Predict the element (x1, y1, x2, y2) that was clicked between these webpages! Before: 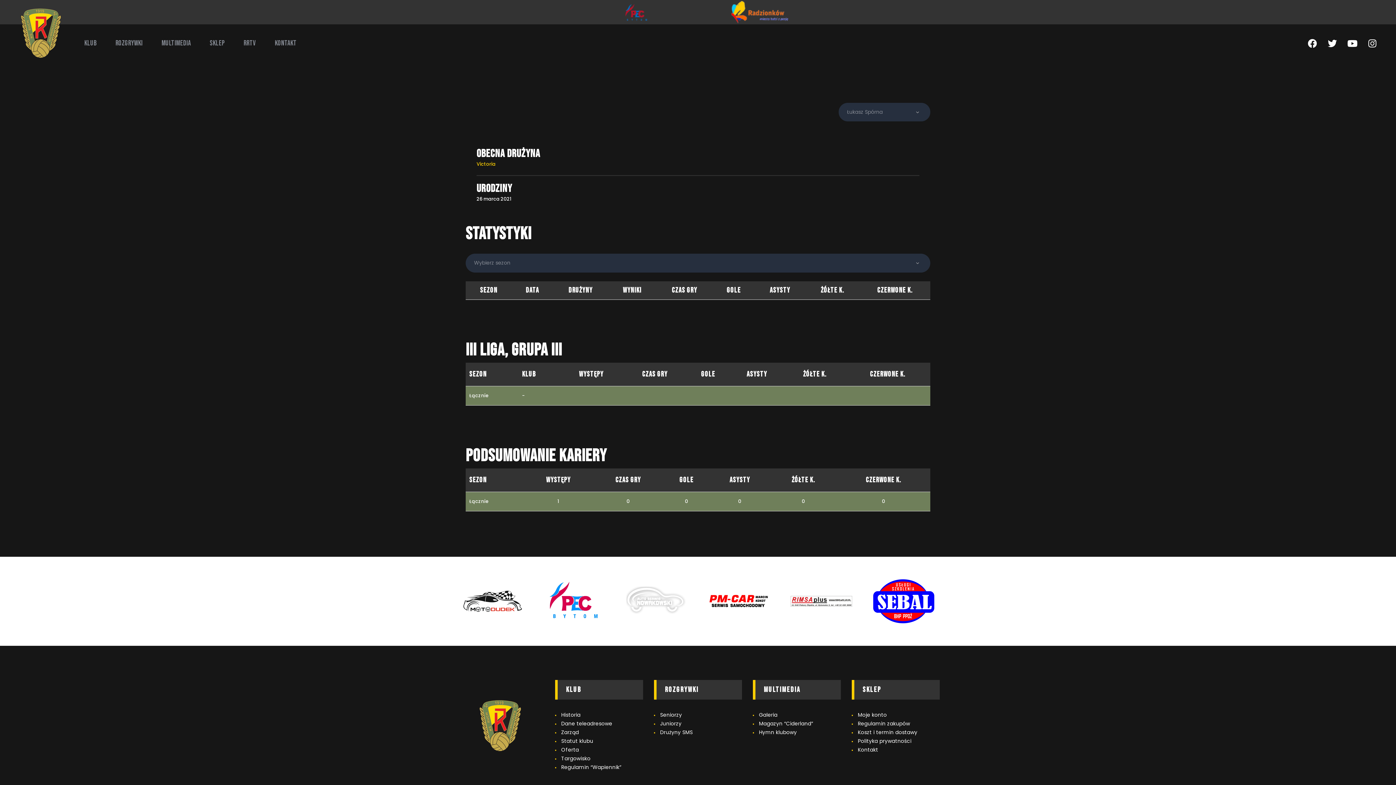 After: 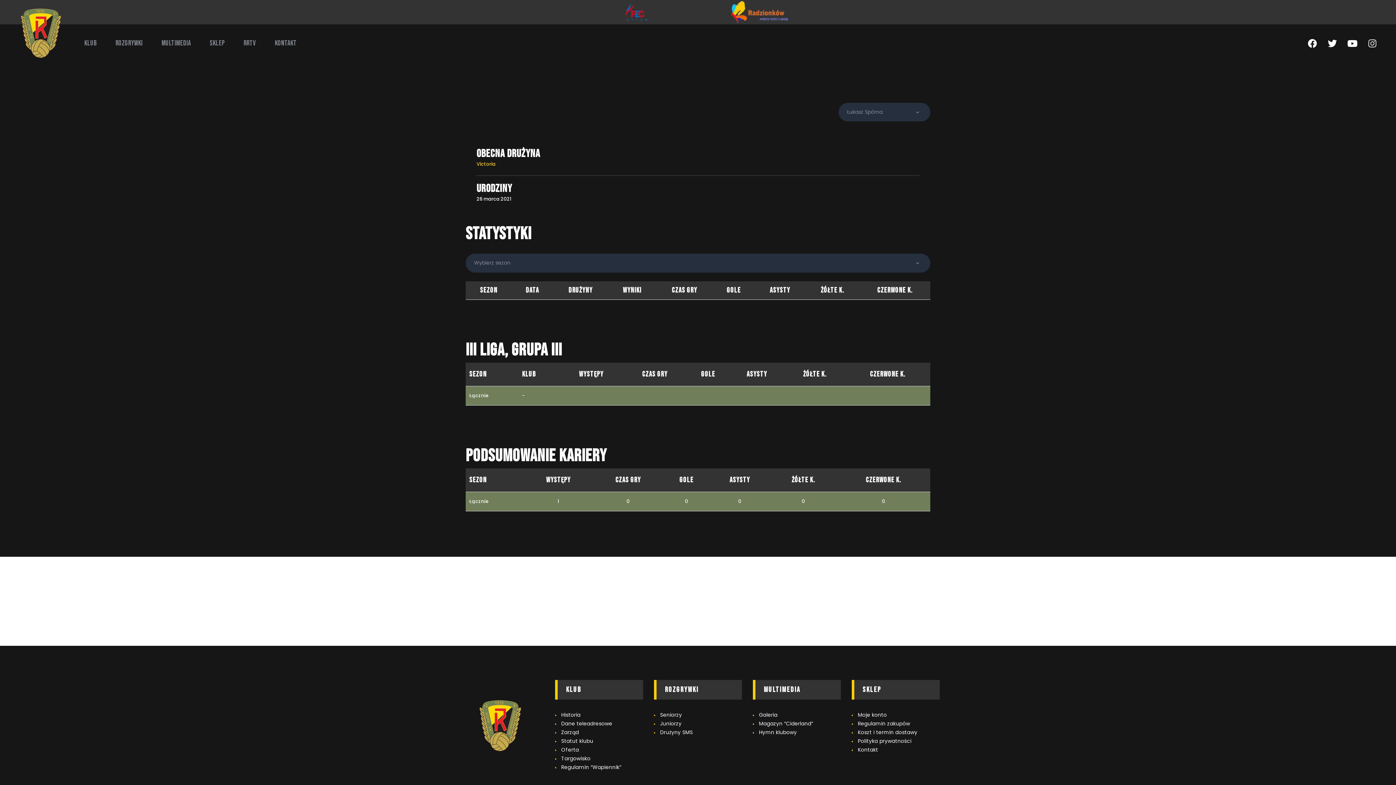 Action: label: Instagram bbox: (1363, 34, 1381, 52)